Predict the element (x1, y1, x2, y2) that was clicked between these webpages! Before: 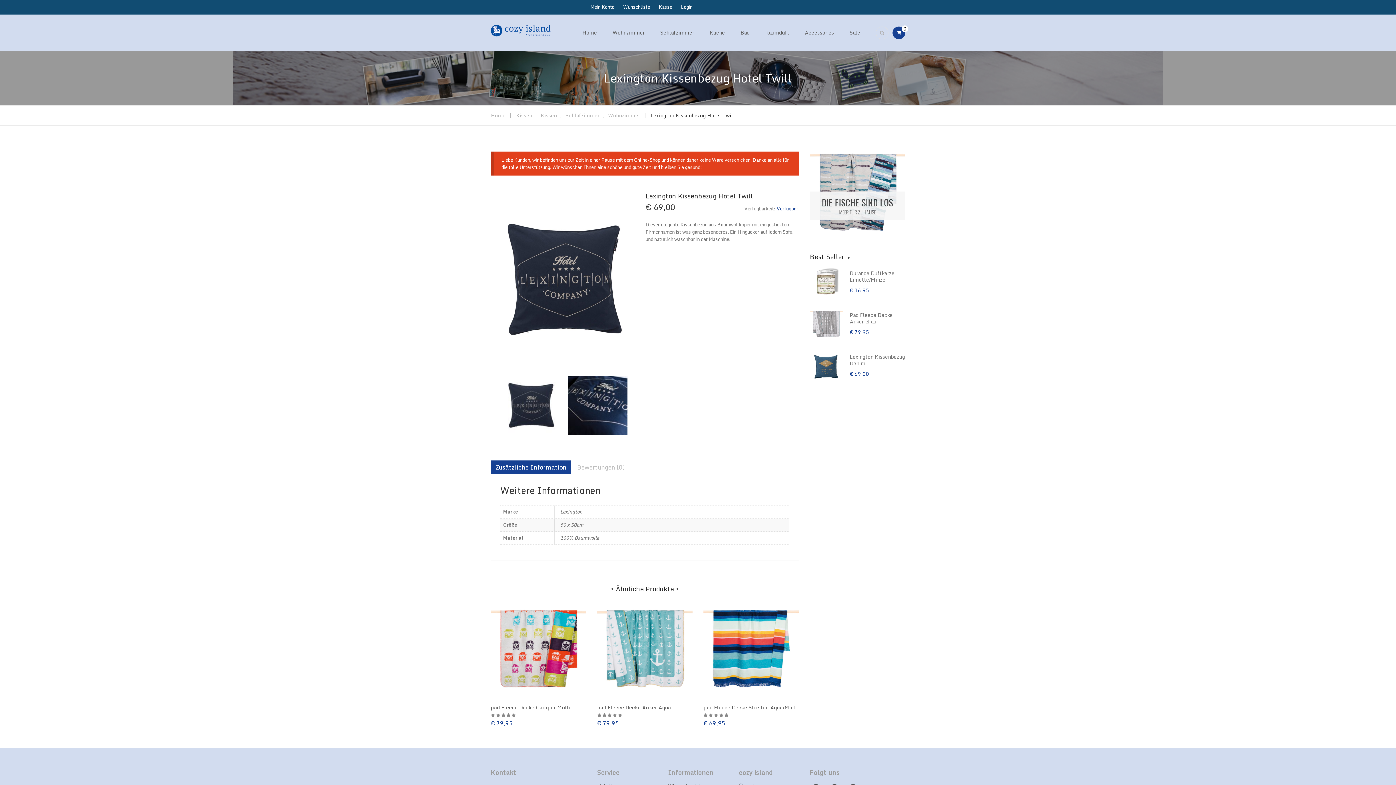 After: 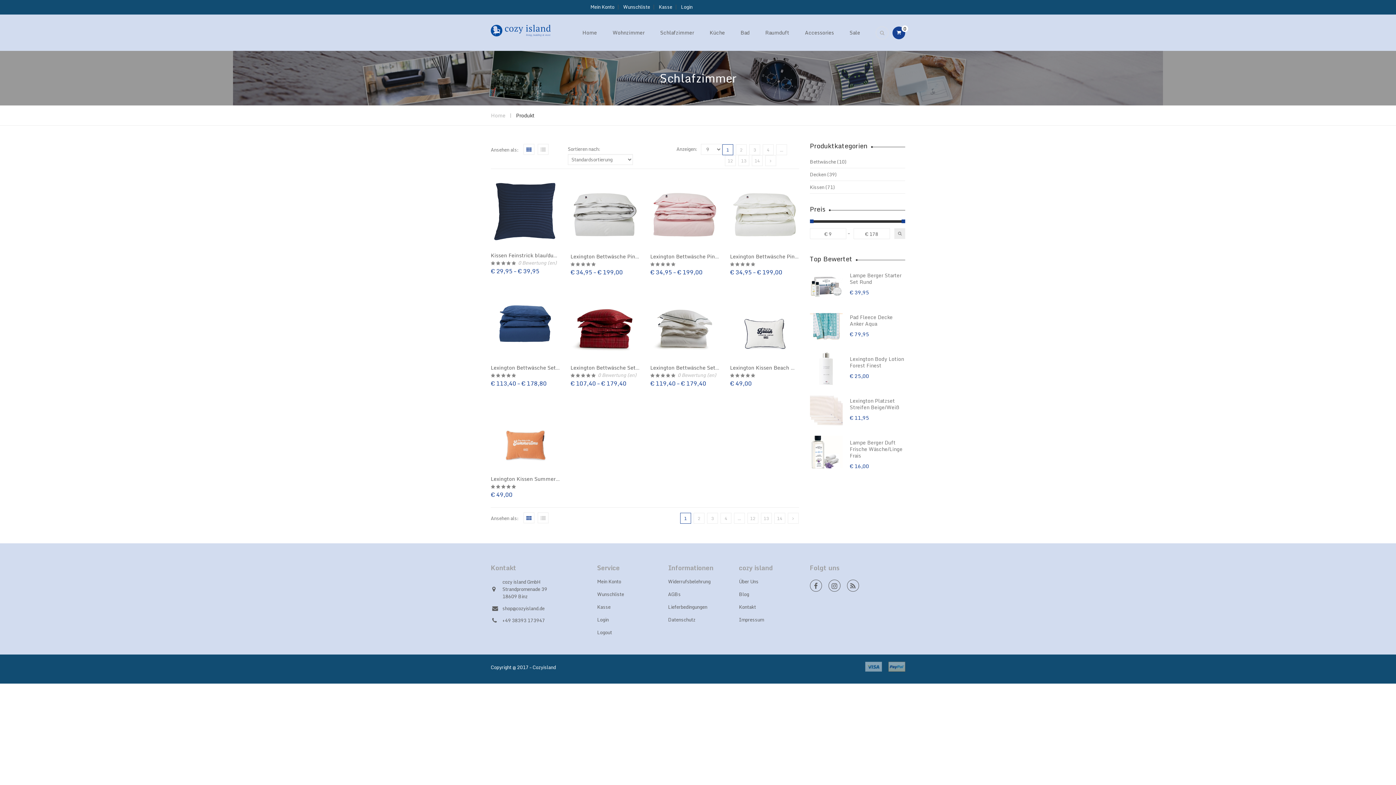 Action: label: Schlafzimmer bbox: (653, 14, 701, 50)